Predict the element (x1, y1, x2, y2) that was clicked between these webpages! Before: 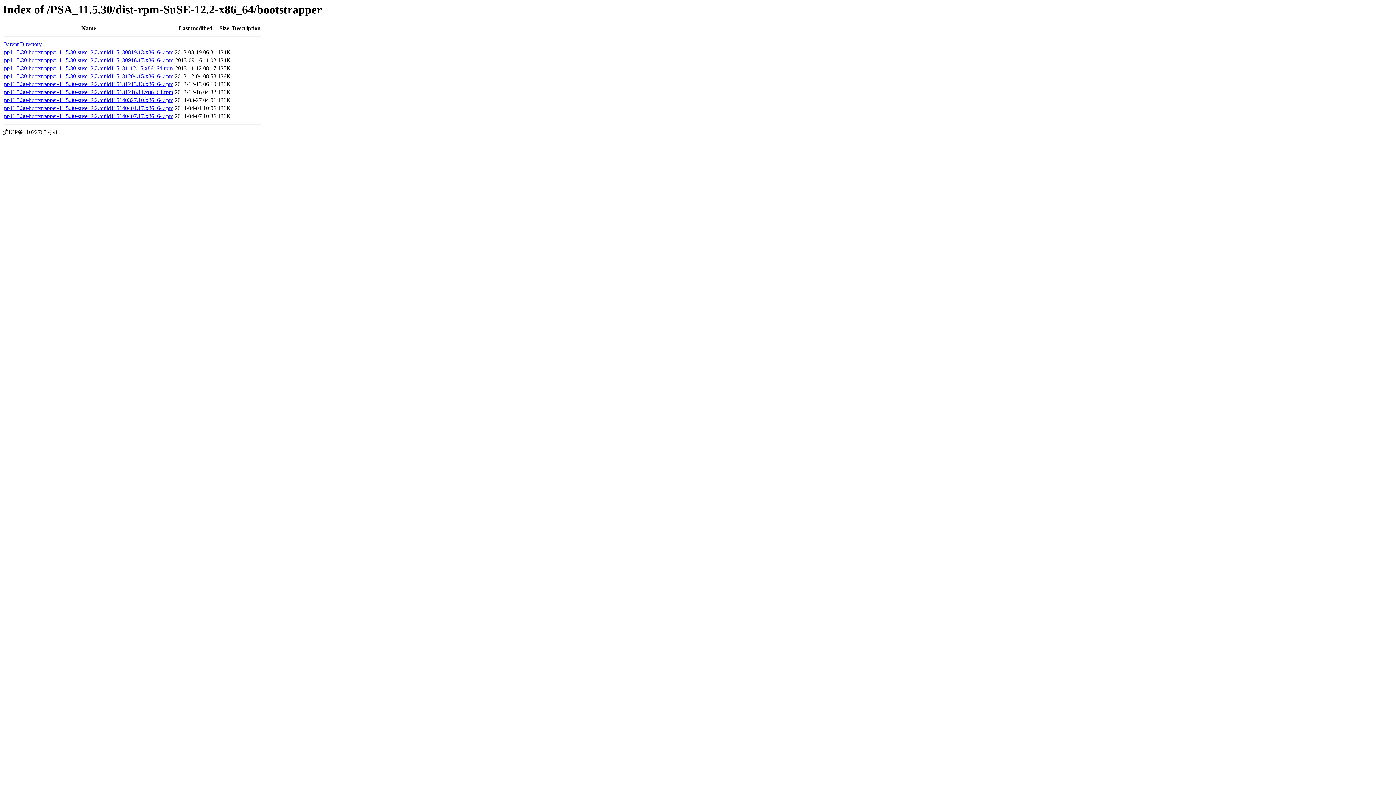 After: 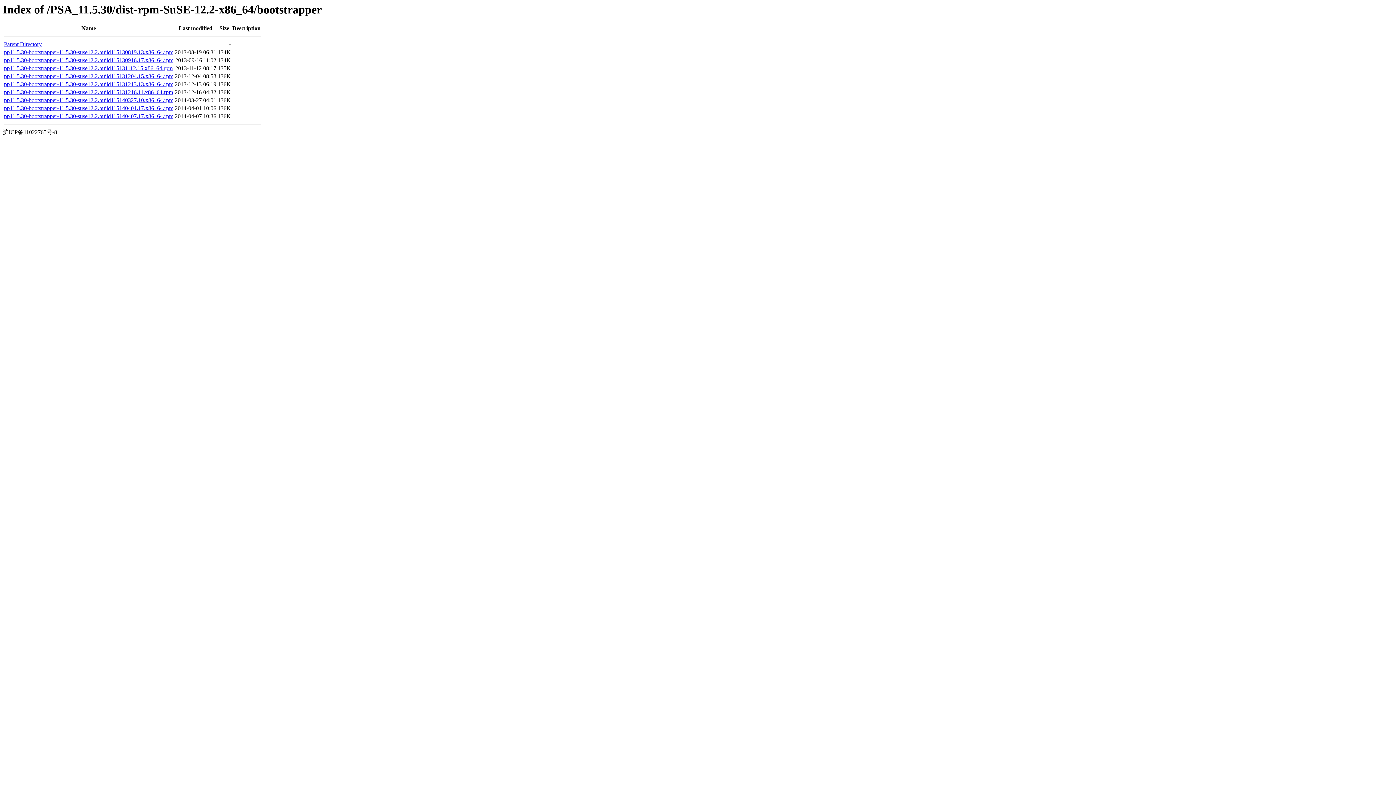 Action: label: pp11.5.30-bootstrapper-11.5.30-suse12.2.build115140407.17.x86_64.rpm bbox: (4, 113, 173, 119)